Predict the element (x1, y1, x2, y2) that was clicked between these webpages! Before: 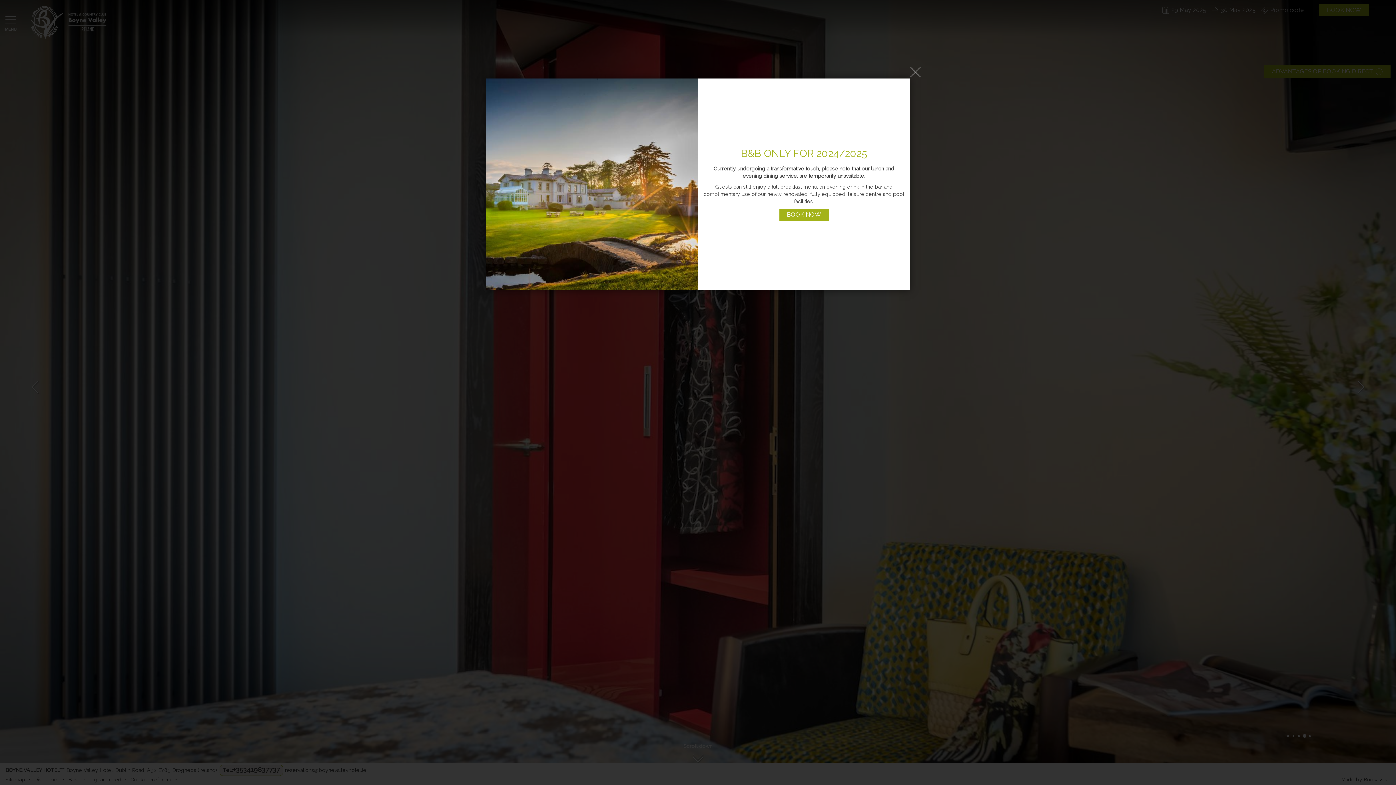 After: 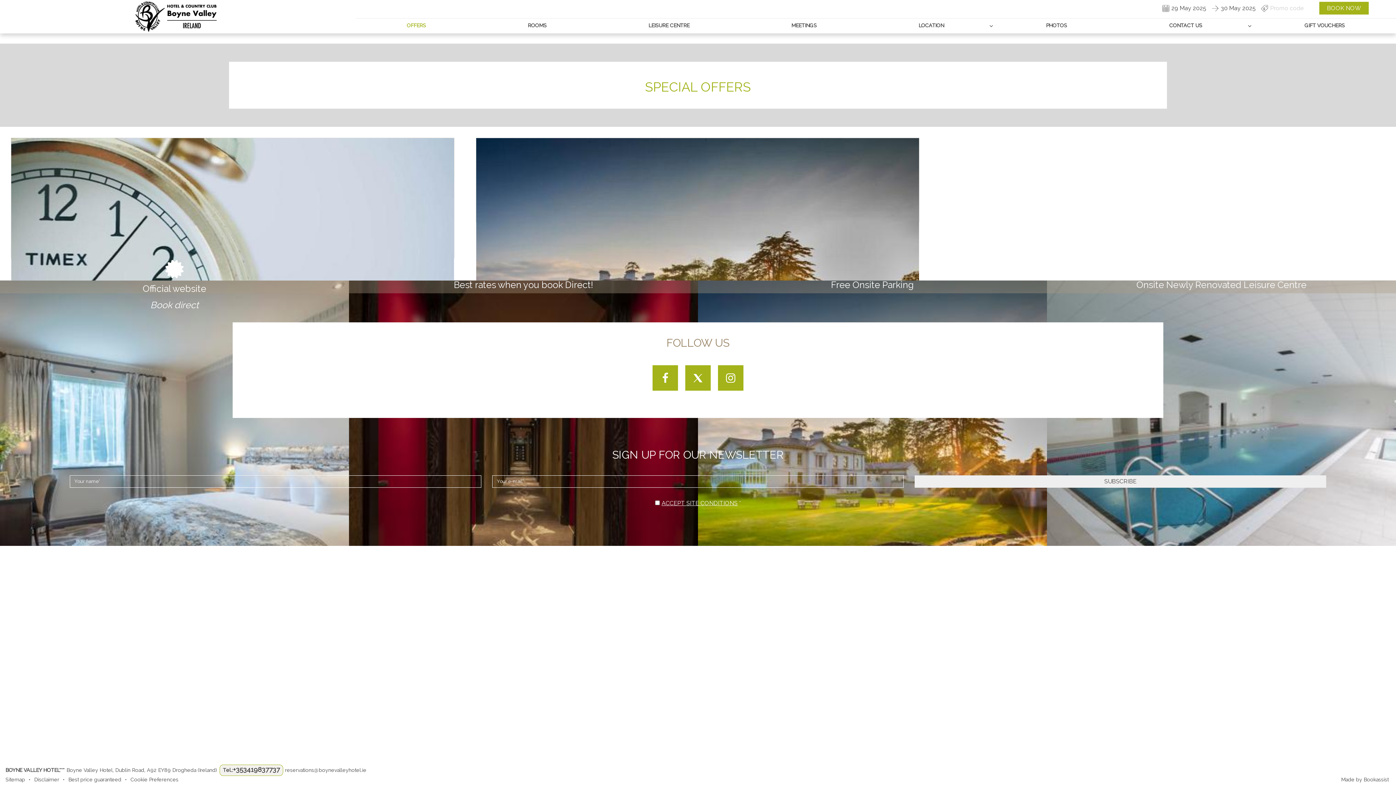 Action: bbox: (779, 208, 828, 221) label: BOOK NOW